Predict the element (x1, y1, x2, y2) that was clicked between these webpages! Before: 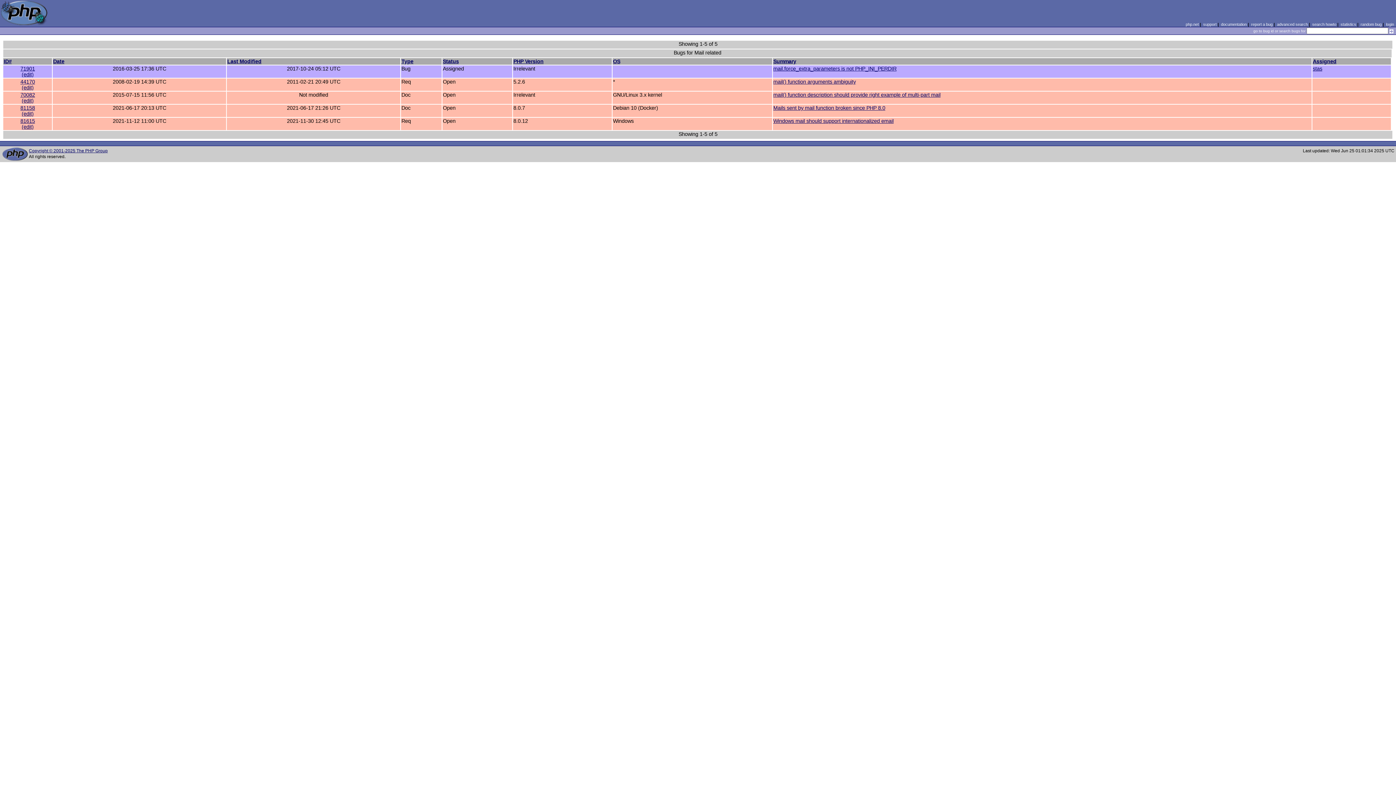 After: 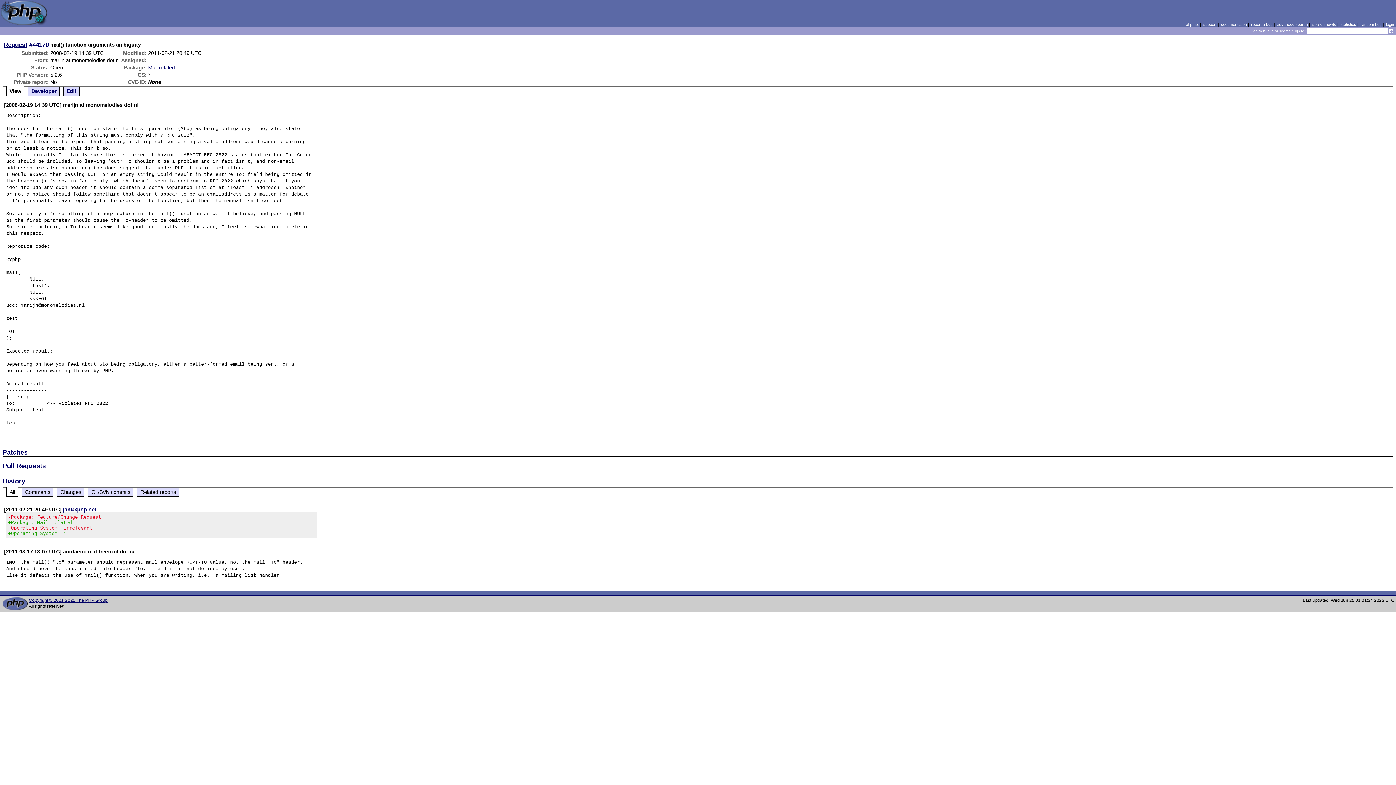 Action: label: mail() function arguments ambiguity bbox: (773, 78, 856, 84)